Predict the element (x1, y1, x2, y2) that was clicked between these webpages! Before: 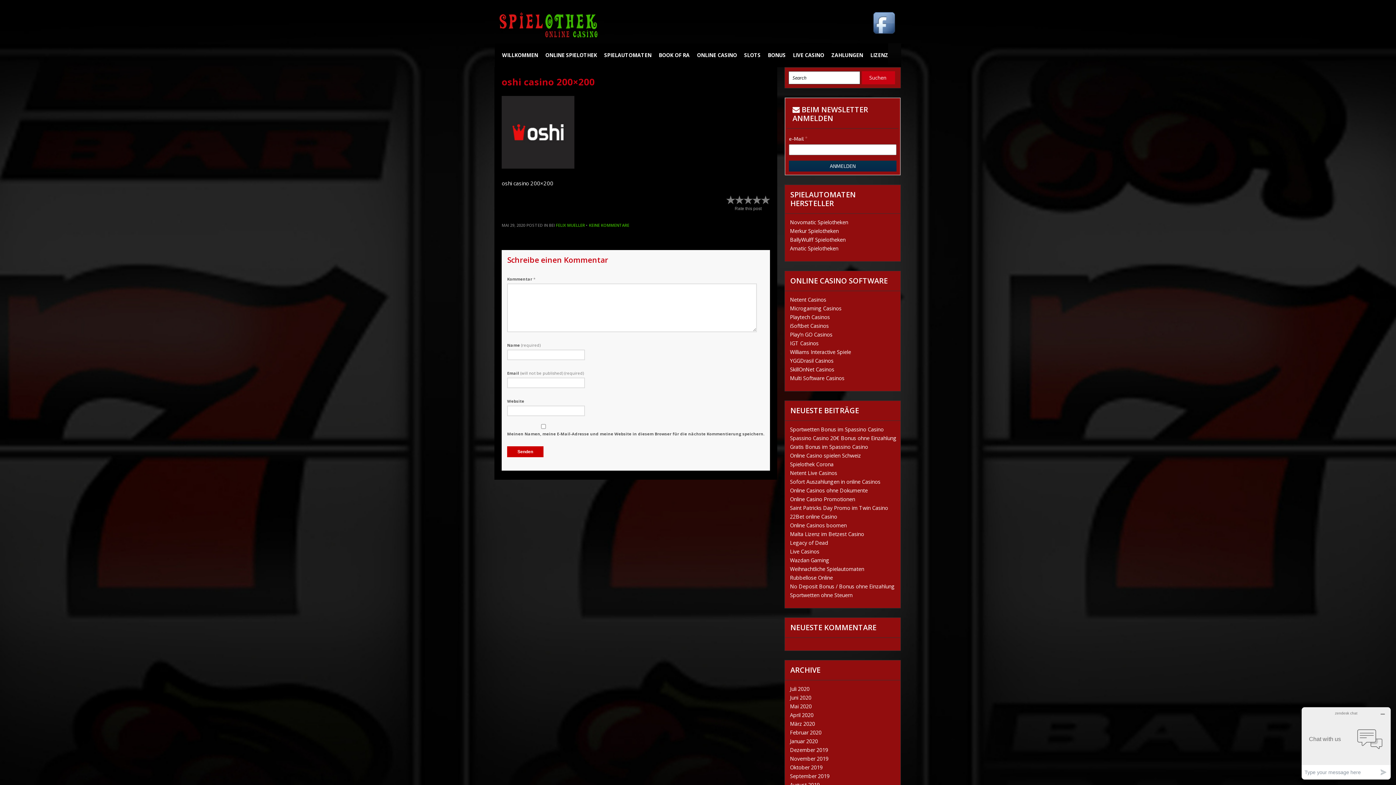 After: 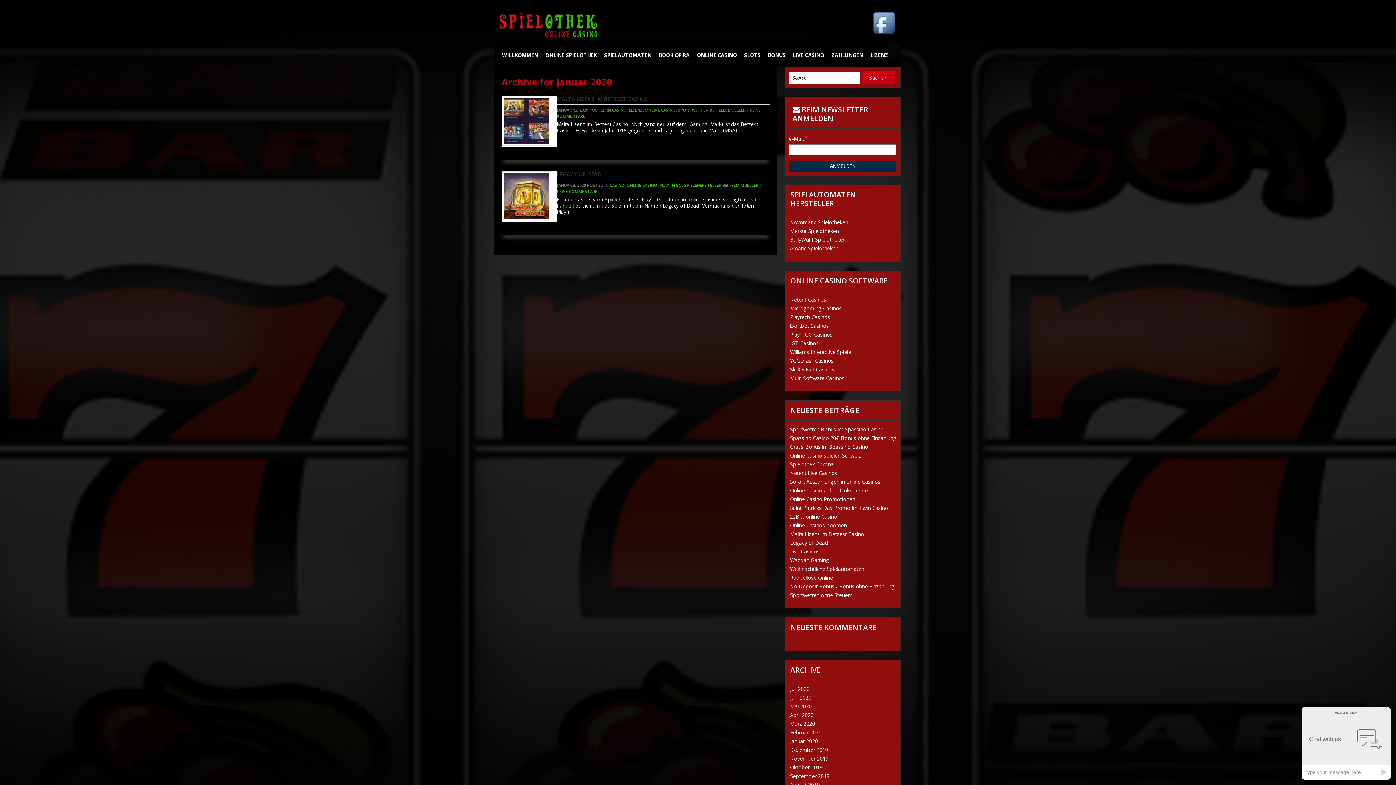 Action: bbox: (790, 738, 818, 745) label: Januar 2020